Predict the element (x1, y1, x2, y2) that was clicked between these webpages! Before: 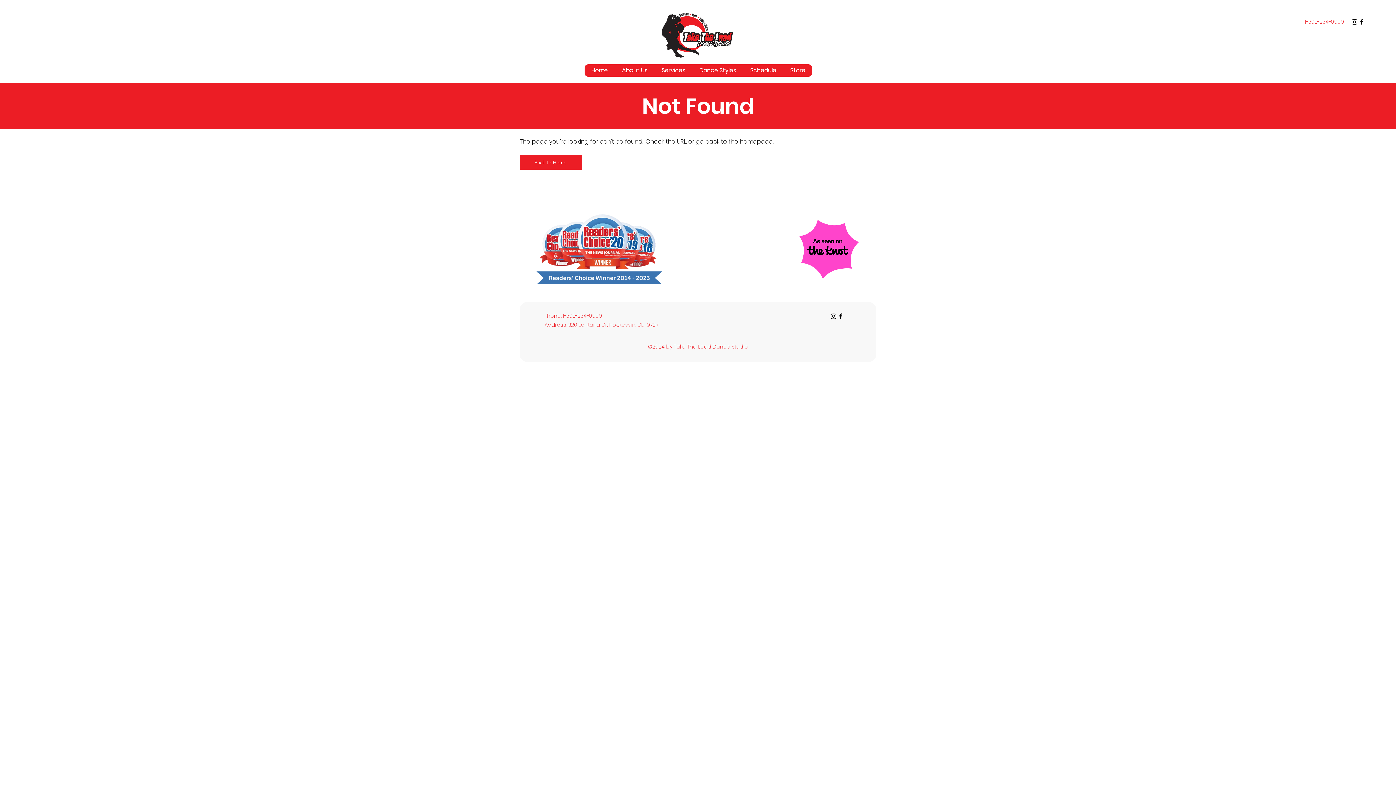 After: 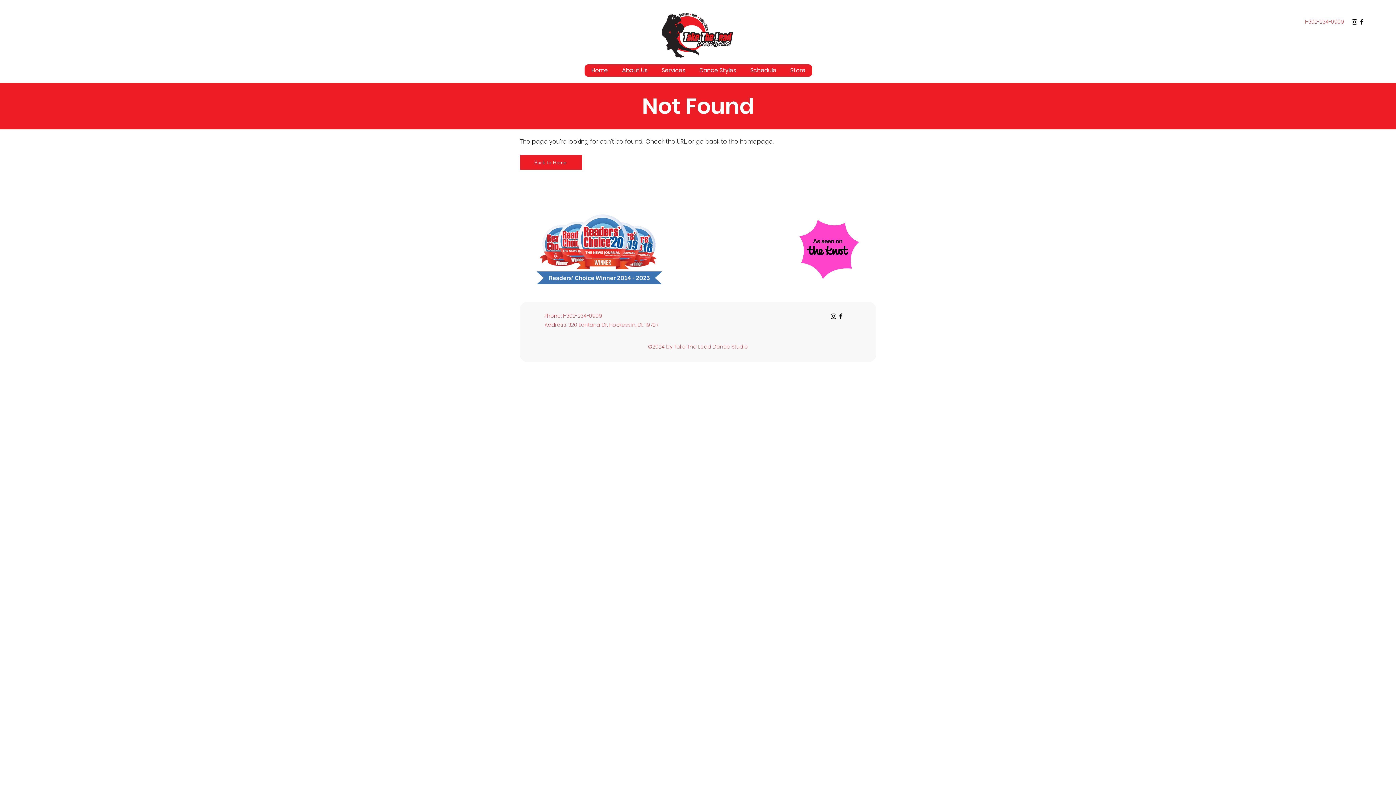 Action: bbox: (1351, 18, 1358, 25) label: Instagram